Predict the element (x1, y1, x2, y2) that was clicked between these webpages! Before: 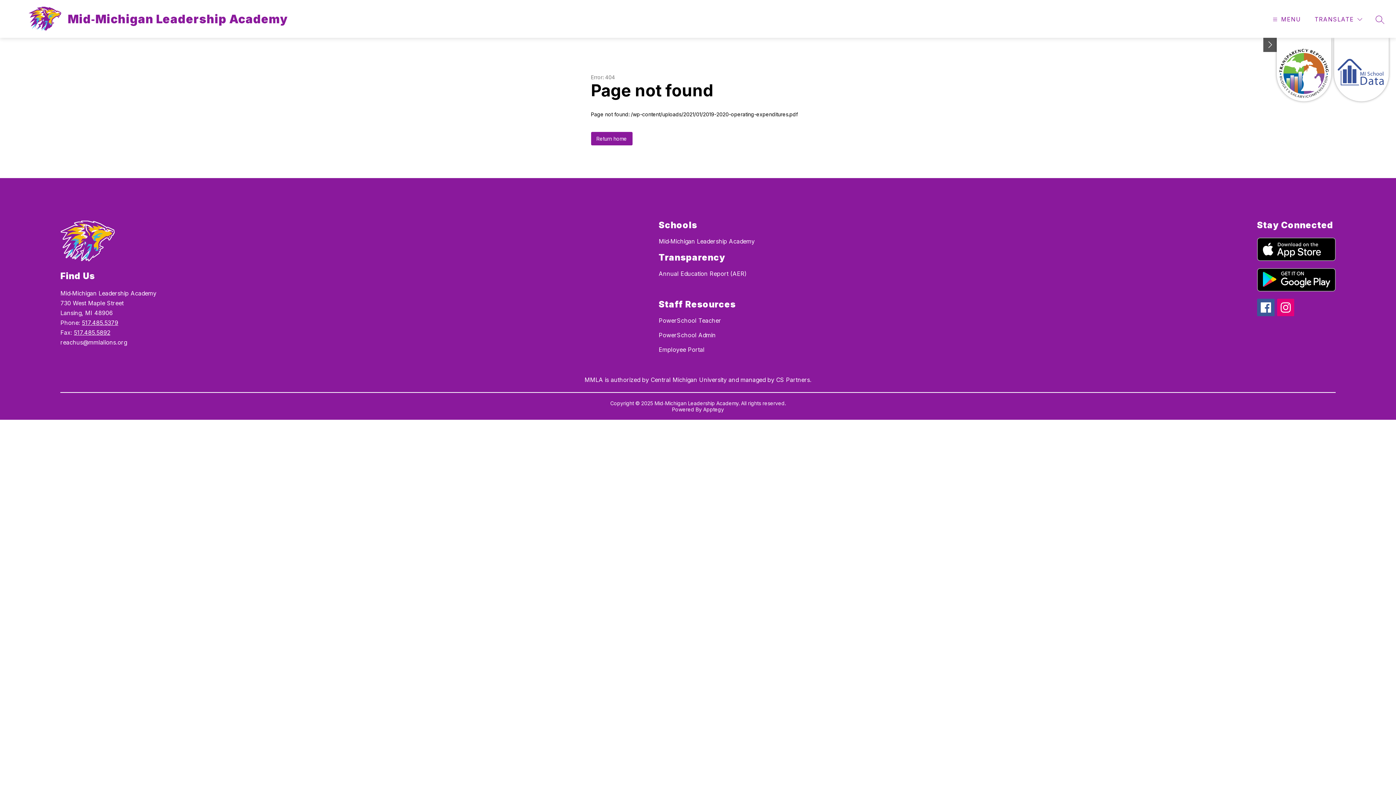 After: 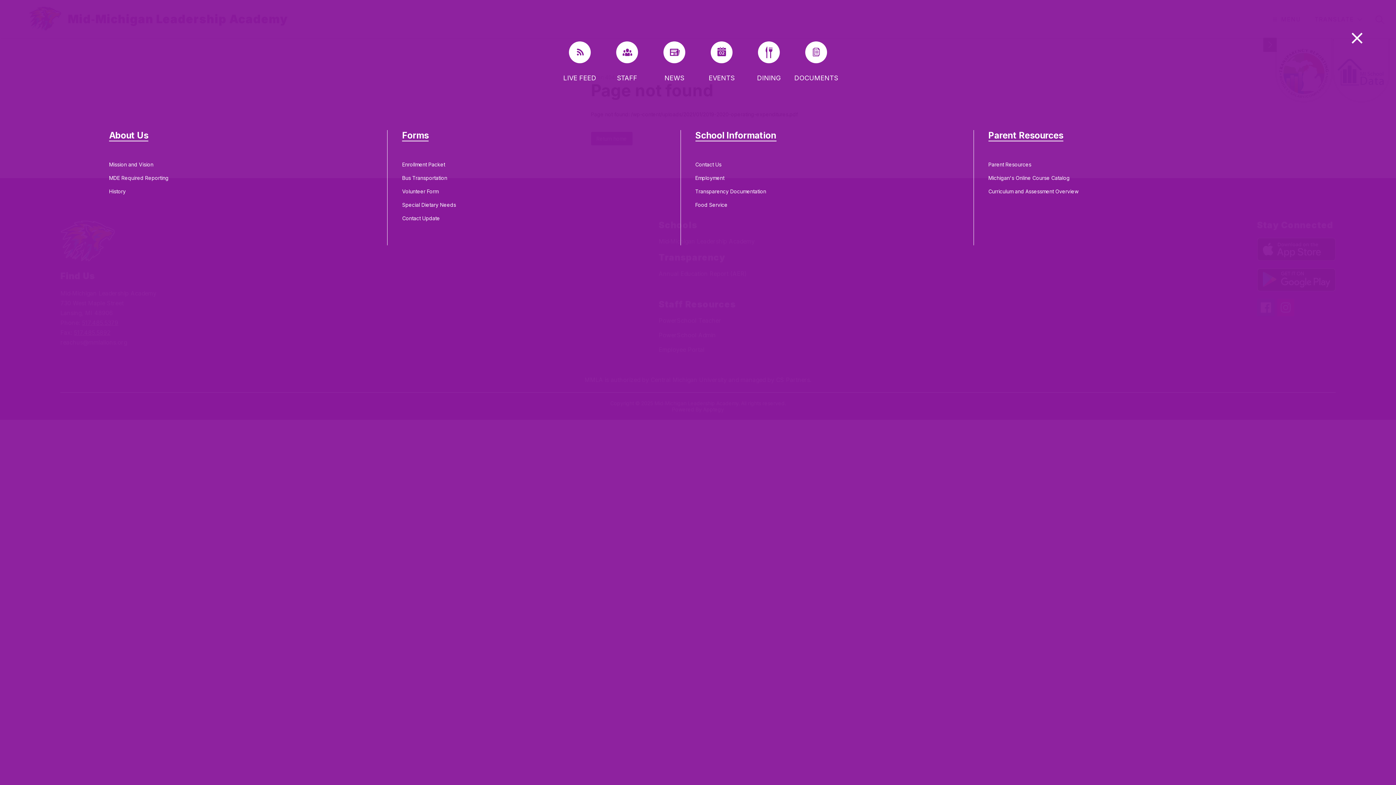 Action: label: MENU bbox: (1271, 14, 1301, 24)